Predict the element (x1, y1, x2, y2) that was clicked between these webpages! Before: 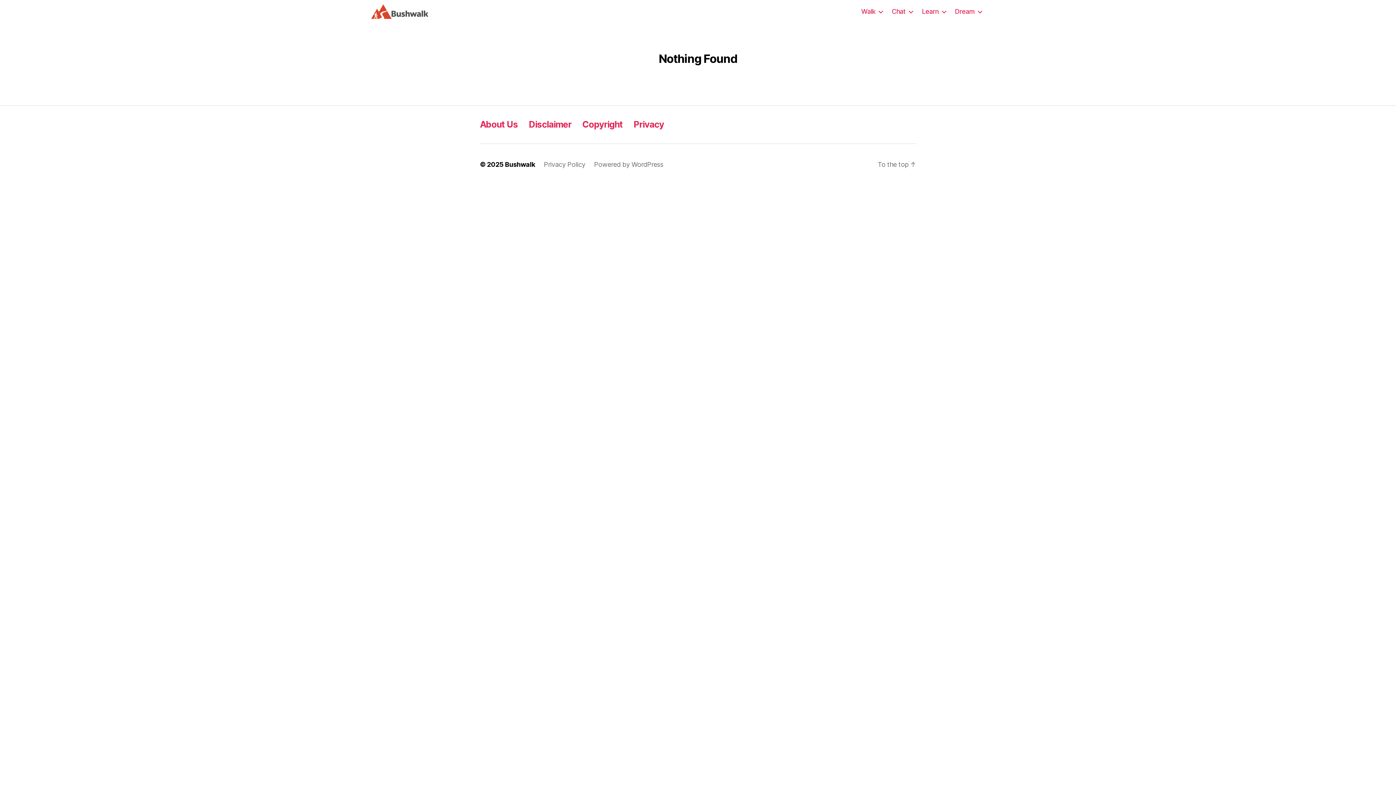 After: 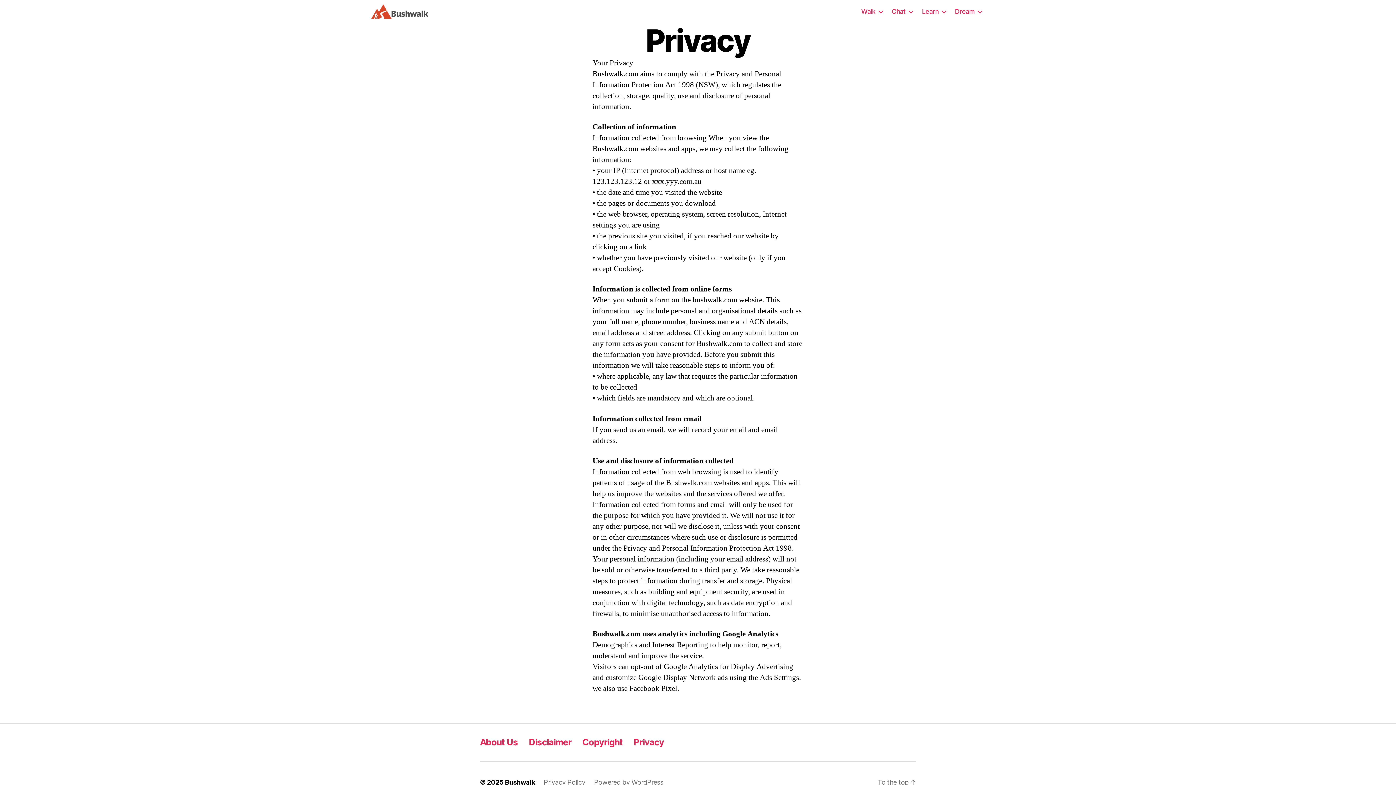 Action: bbox: (633, 119, 664, 129) label: Privacy